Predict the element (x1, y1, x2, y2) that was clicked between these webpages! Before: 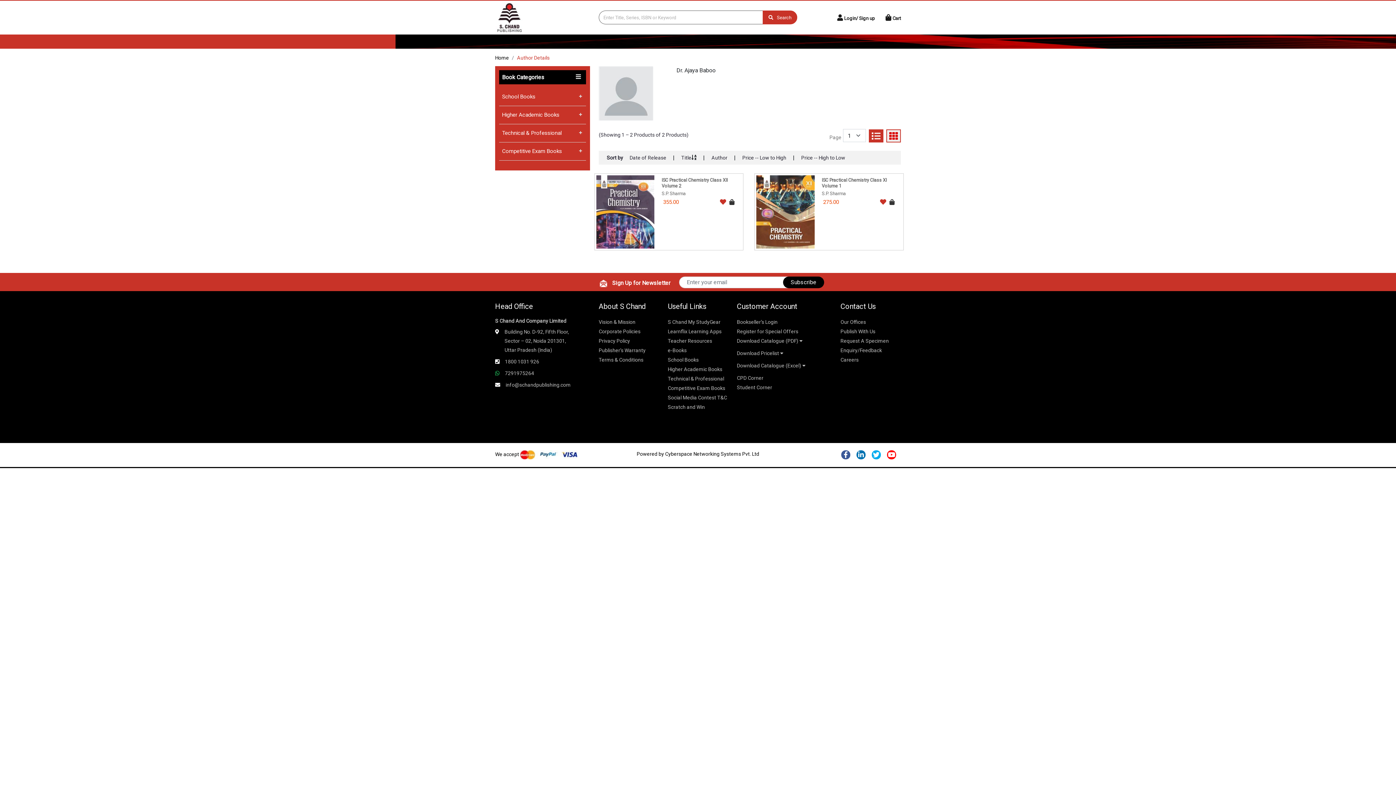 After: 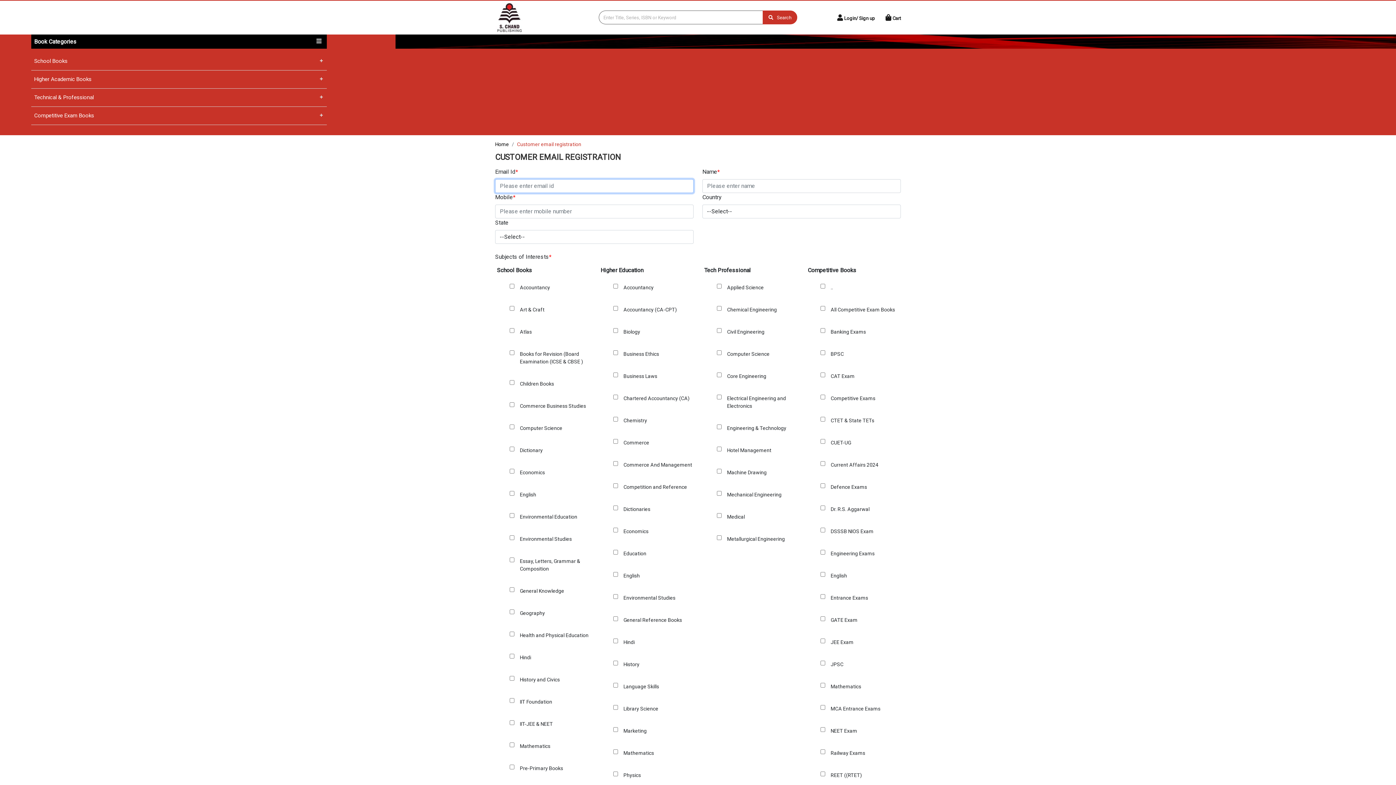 Action: label: Register for Special Offers bbox: (737, 286, 798, 292)